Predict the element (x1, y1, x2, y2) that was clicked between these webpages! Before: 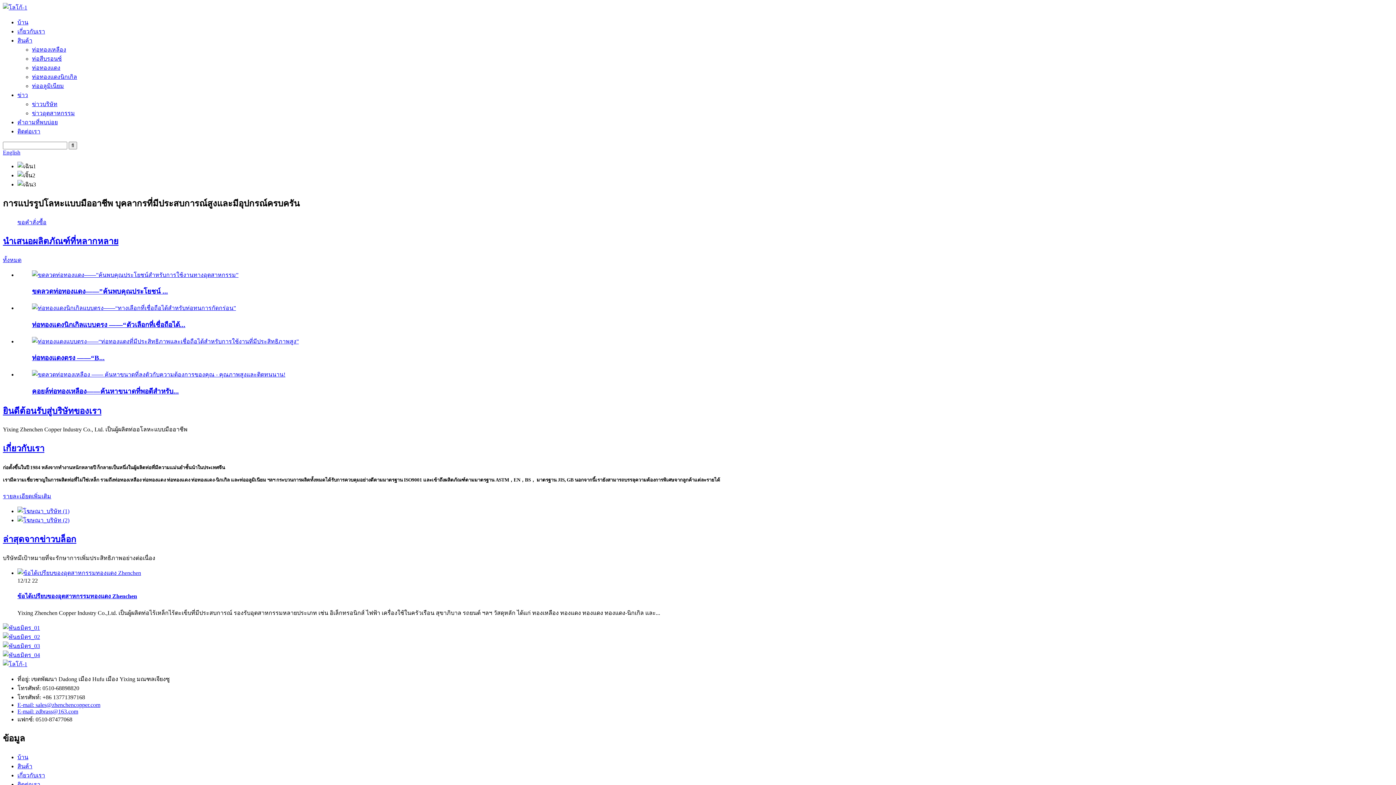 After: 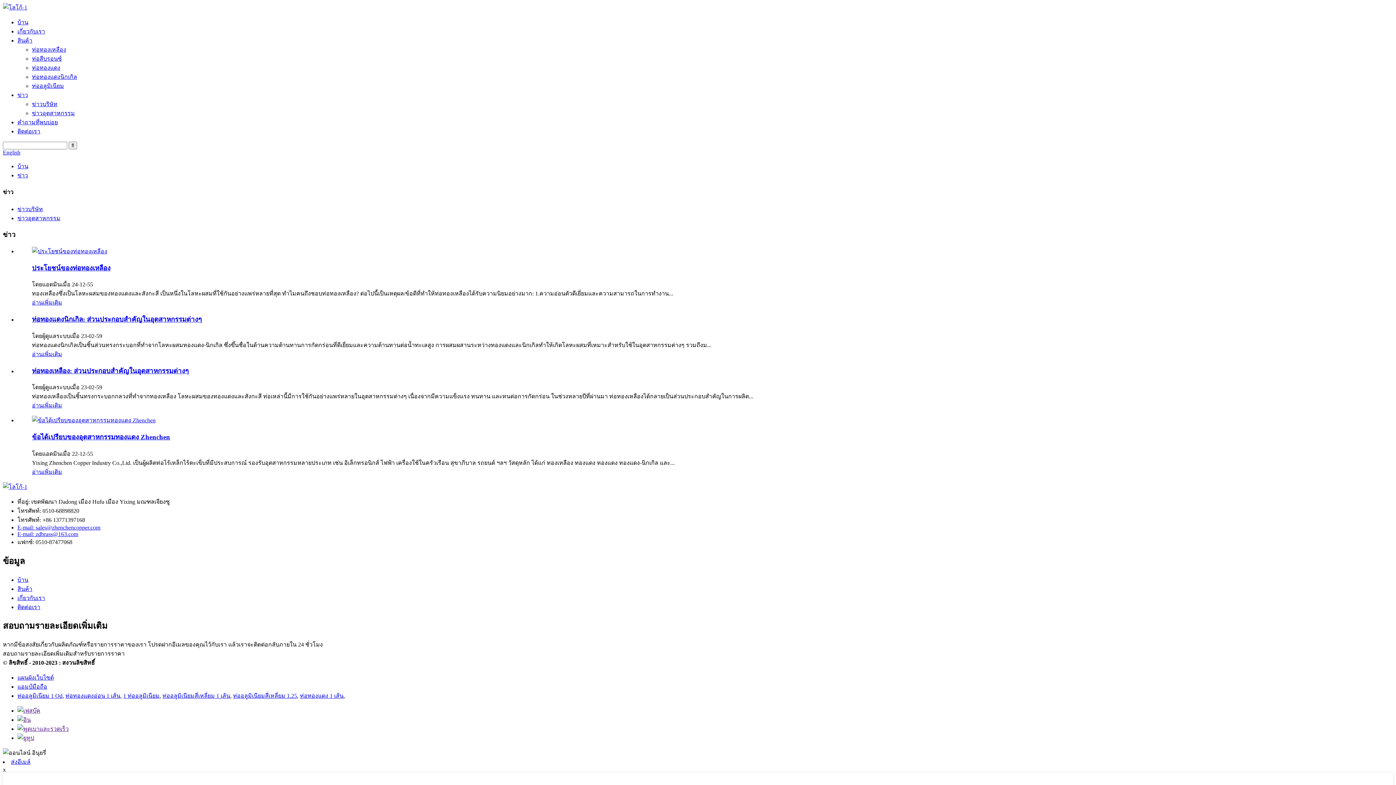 Action: label: ล่าสุดจากข่าวบล็อก bbox: (2, 534, 76, 544)